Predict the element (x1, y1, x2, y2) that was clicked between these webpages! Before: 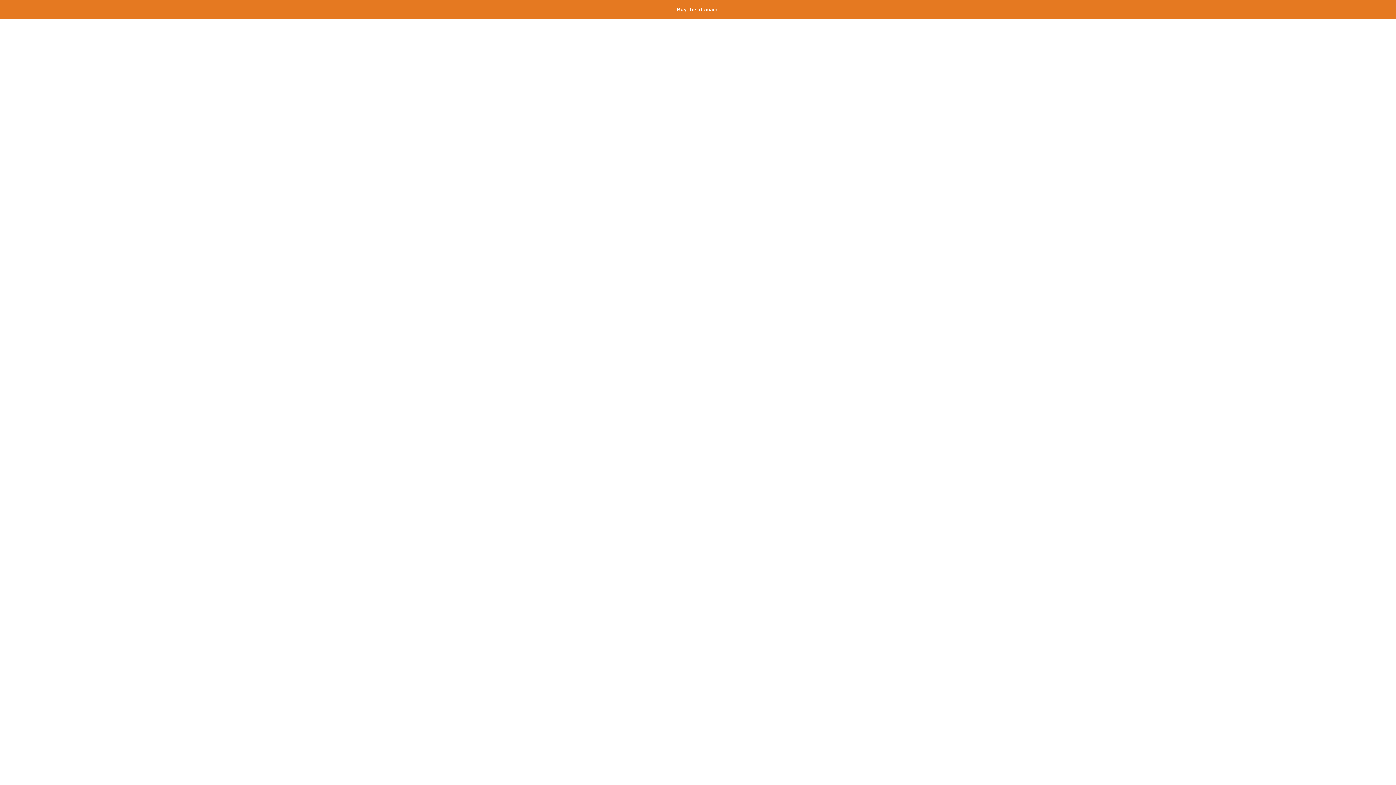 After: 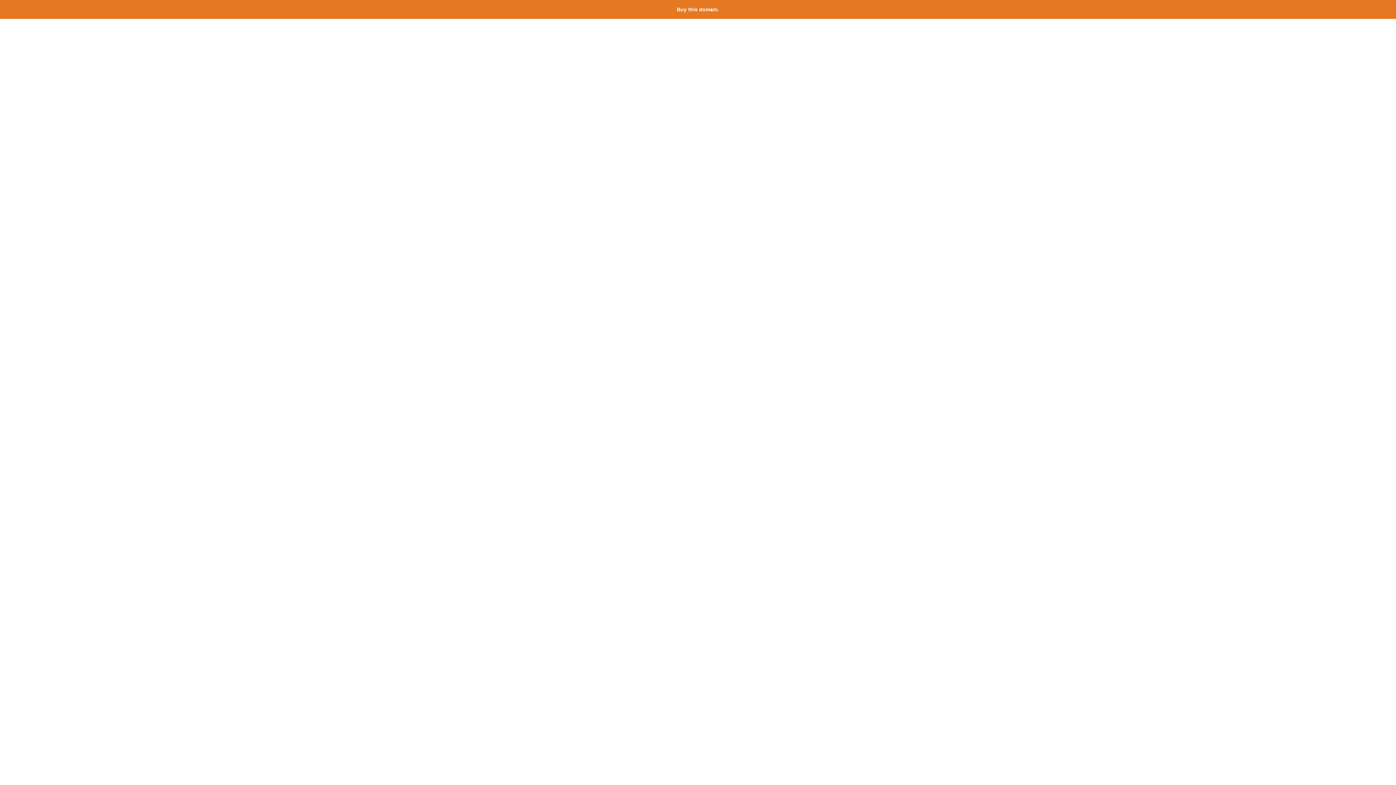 Action: label: Buy this domain. bbox: (677, 6, 719, 12)